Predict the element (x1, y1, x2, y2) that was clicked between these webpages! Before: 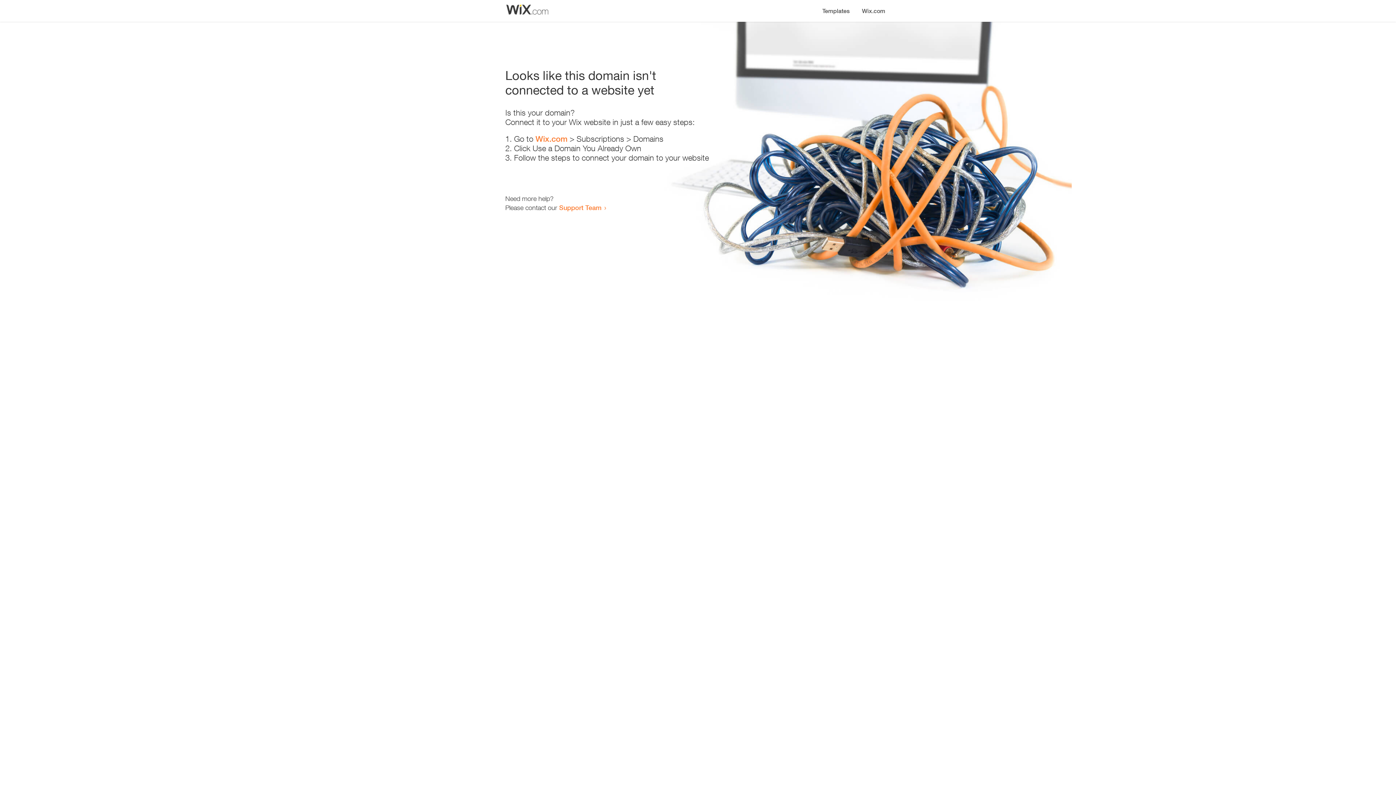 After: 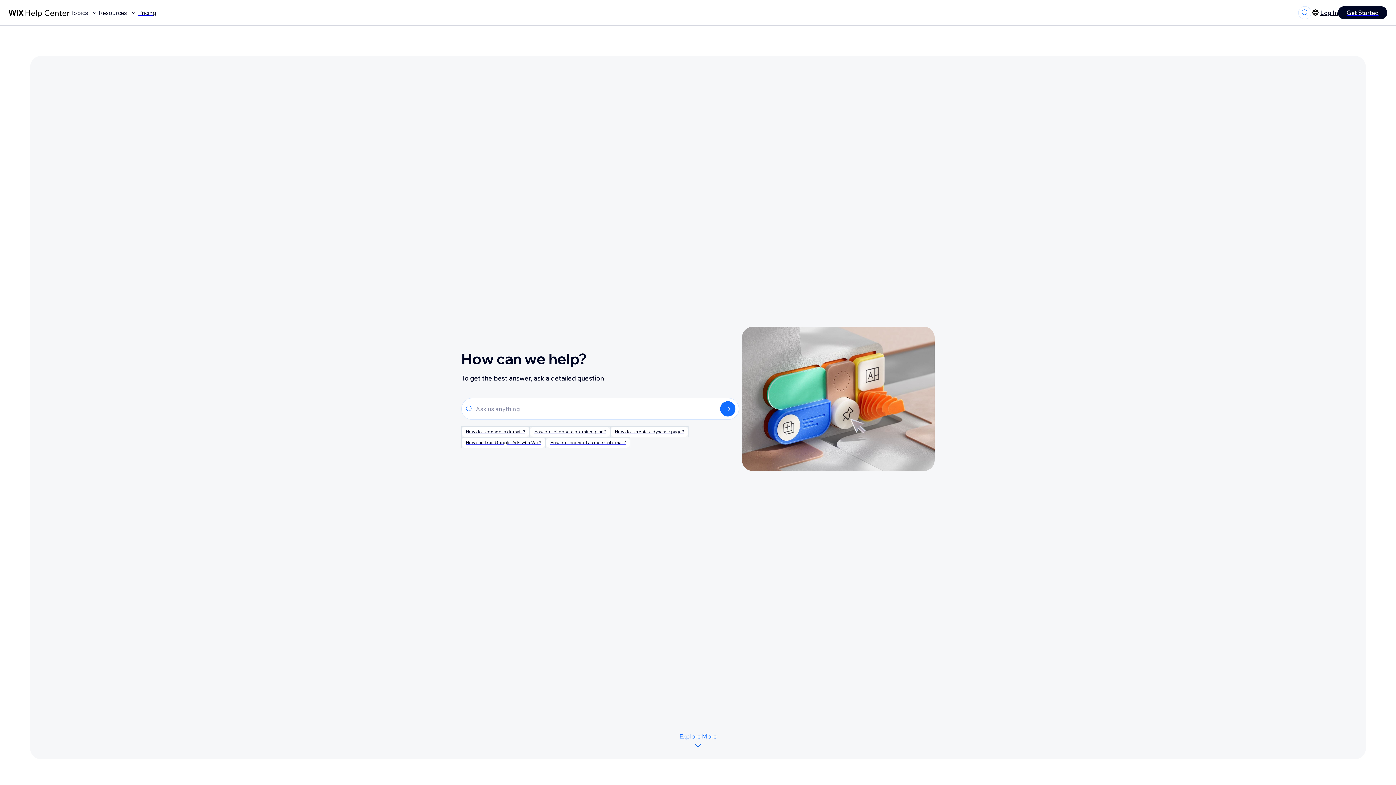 Action: bbox: (559, 203, 601, 211) label: Support Team